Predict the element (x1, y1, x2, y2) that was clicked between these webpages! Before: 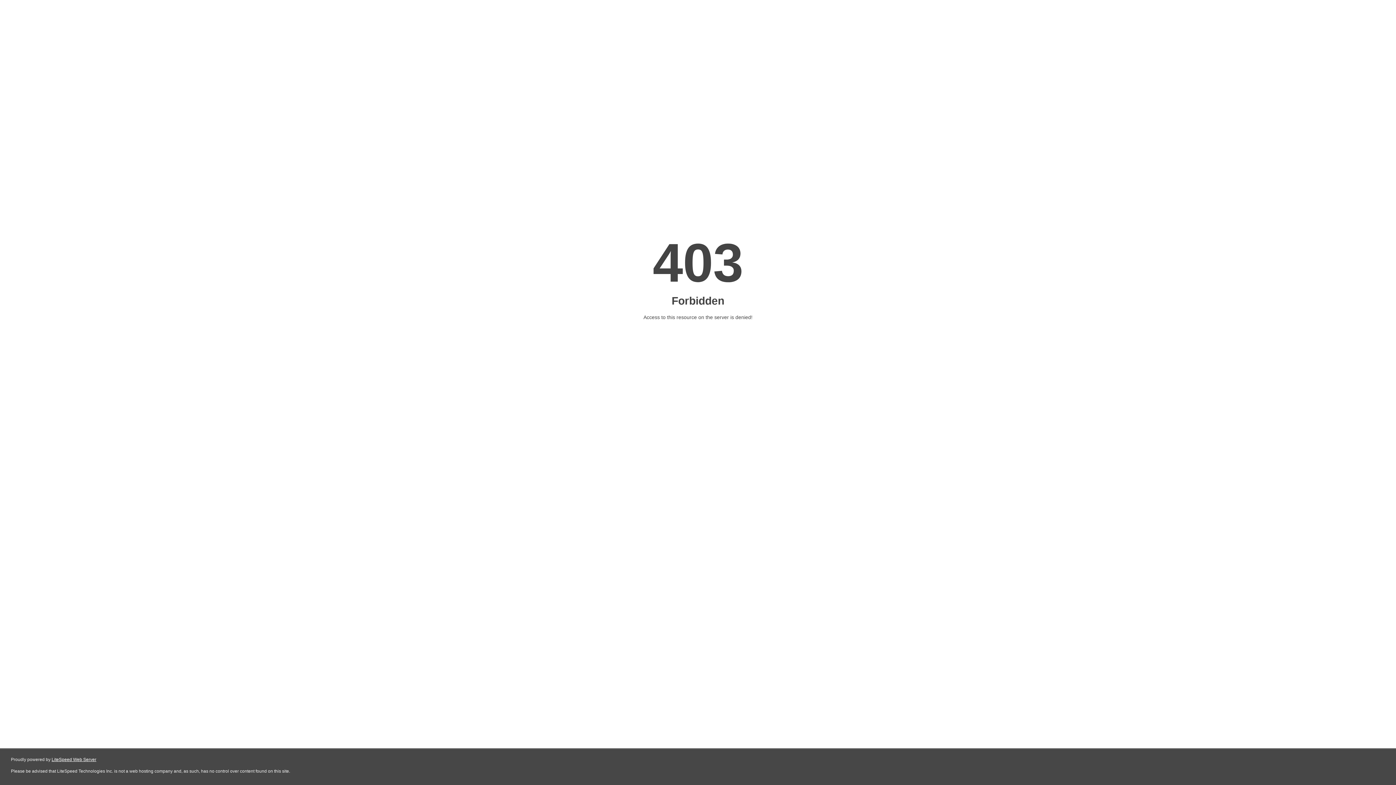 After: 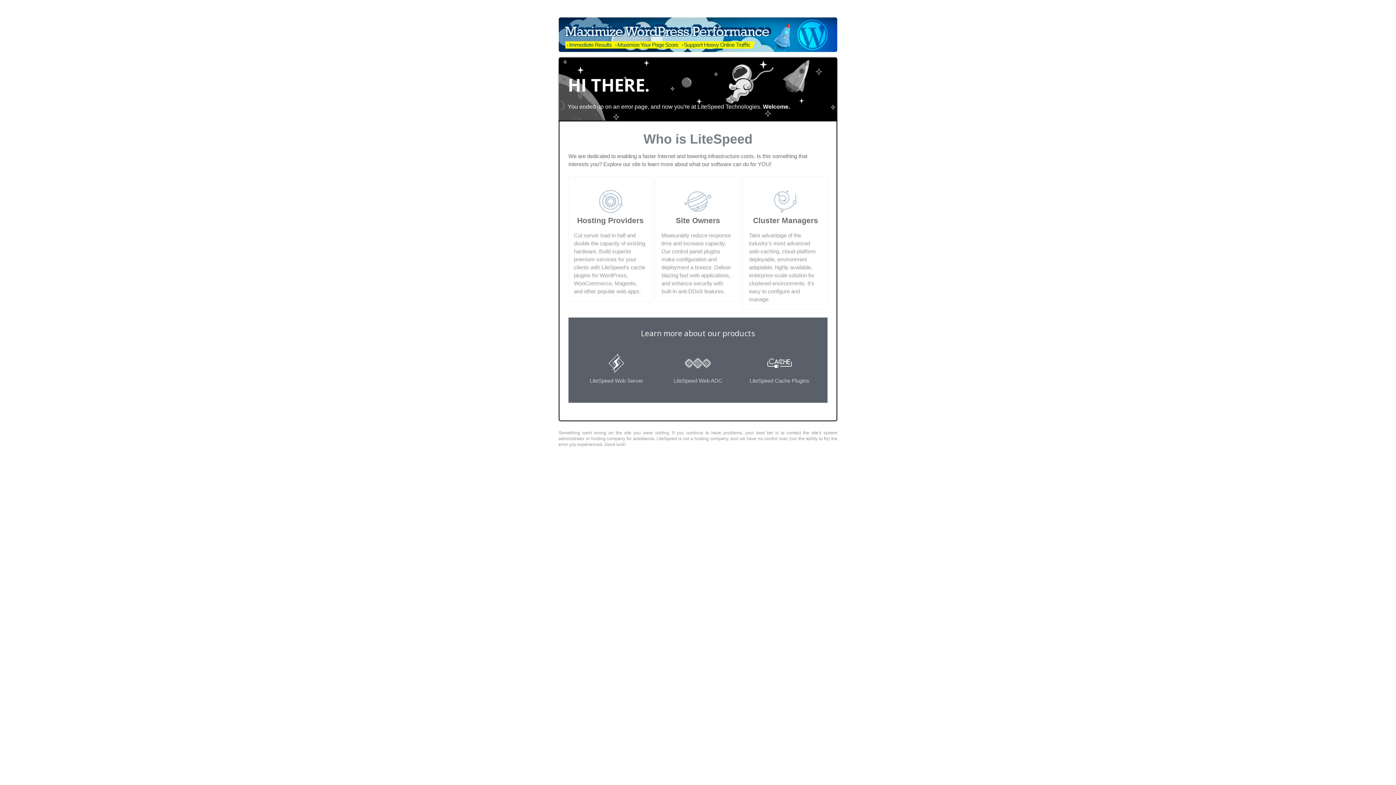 Action: bbox: (51, 757, 96, 762) label: LiteSpeed Web Server